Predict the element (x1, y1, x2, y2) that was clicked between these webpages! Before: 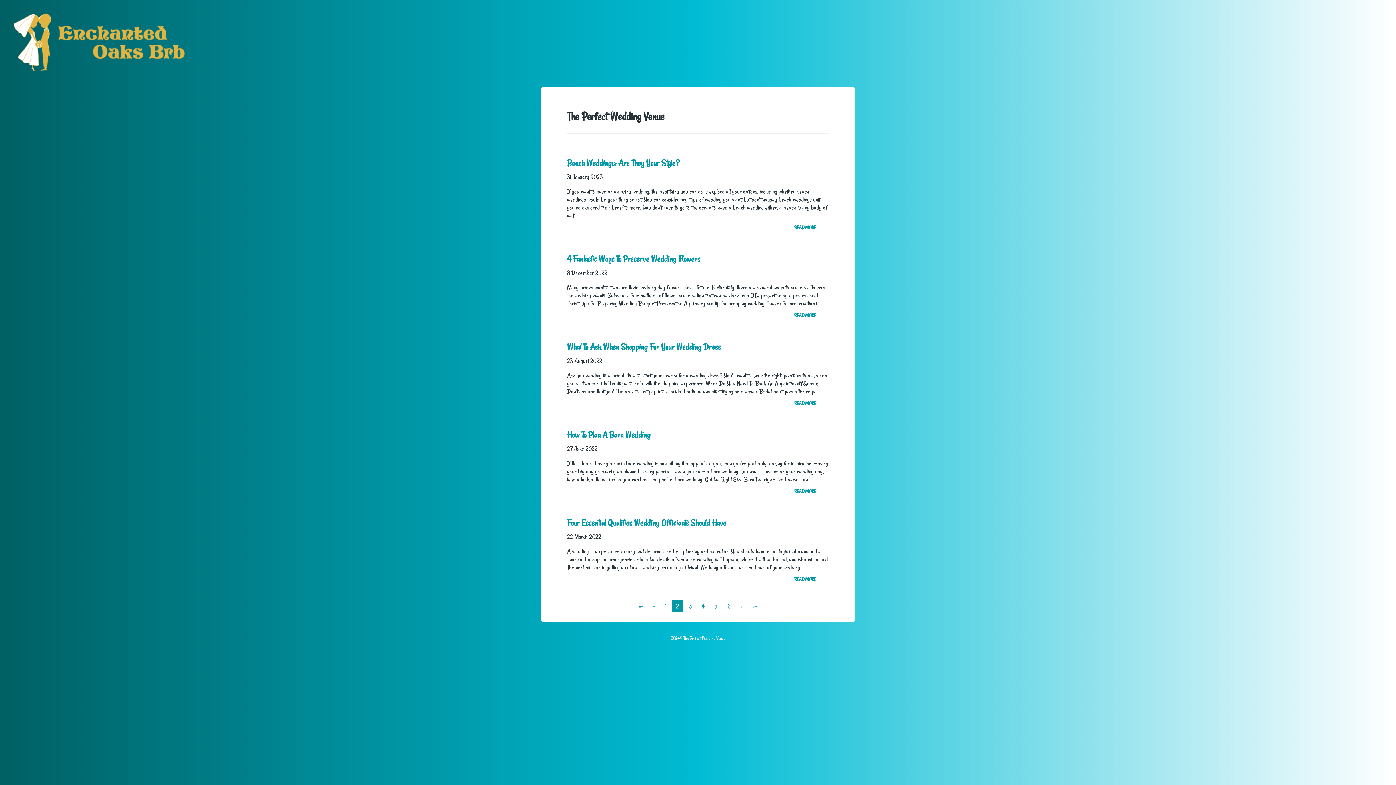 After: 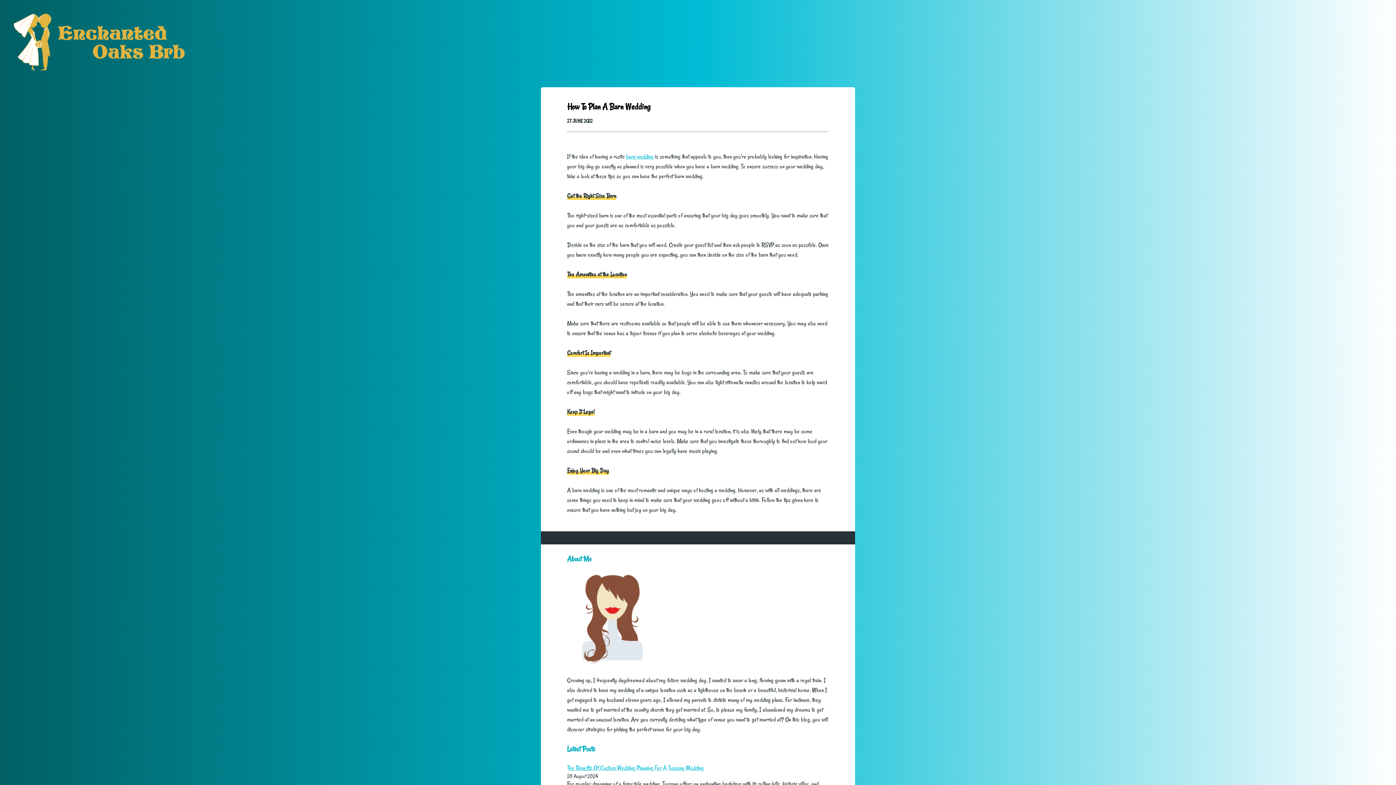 Action: label: How To Plan A Barn Wedding bbox: (567, 429, 650, 440)